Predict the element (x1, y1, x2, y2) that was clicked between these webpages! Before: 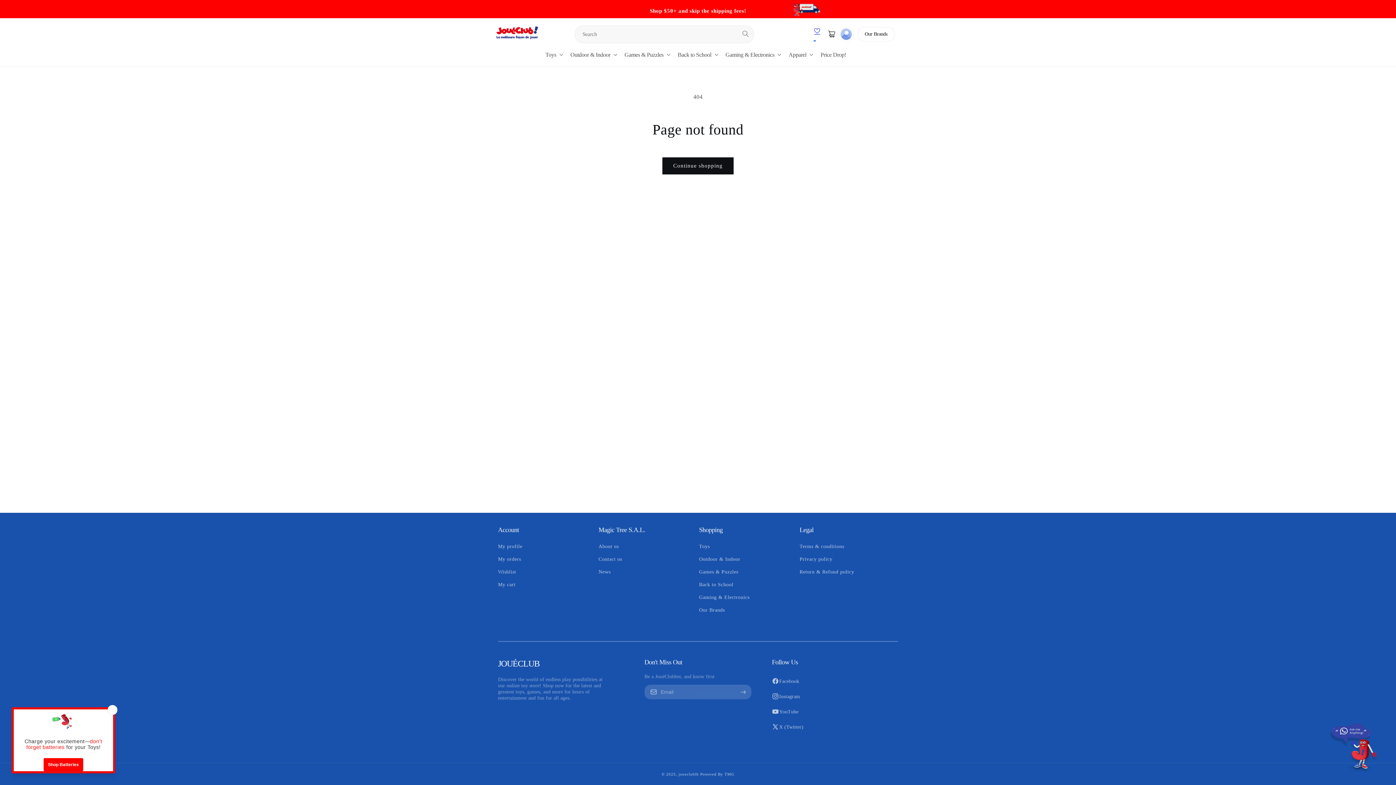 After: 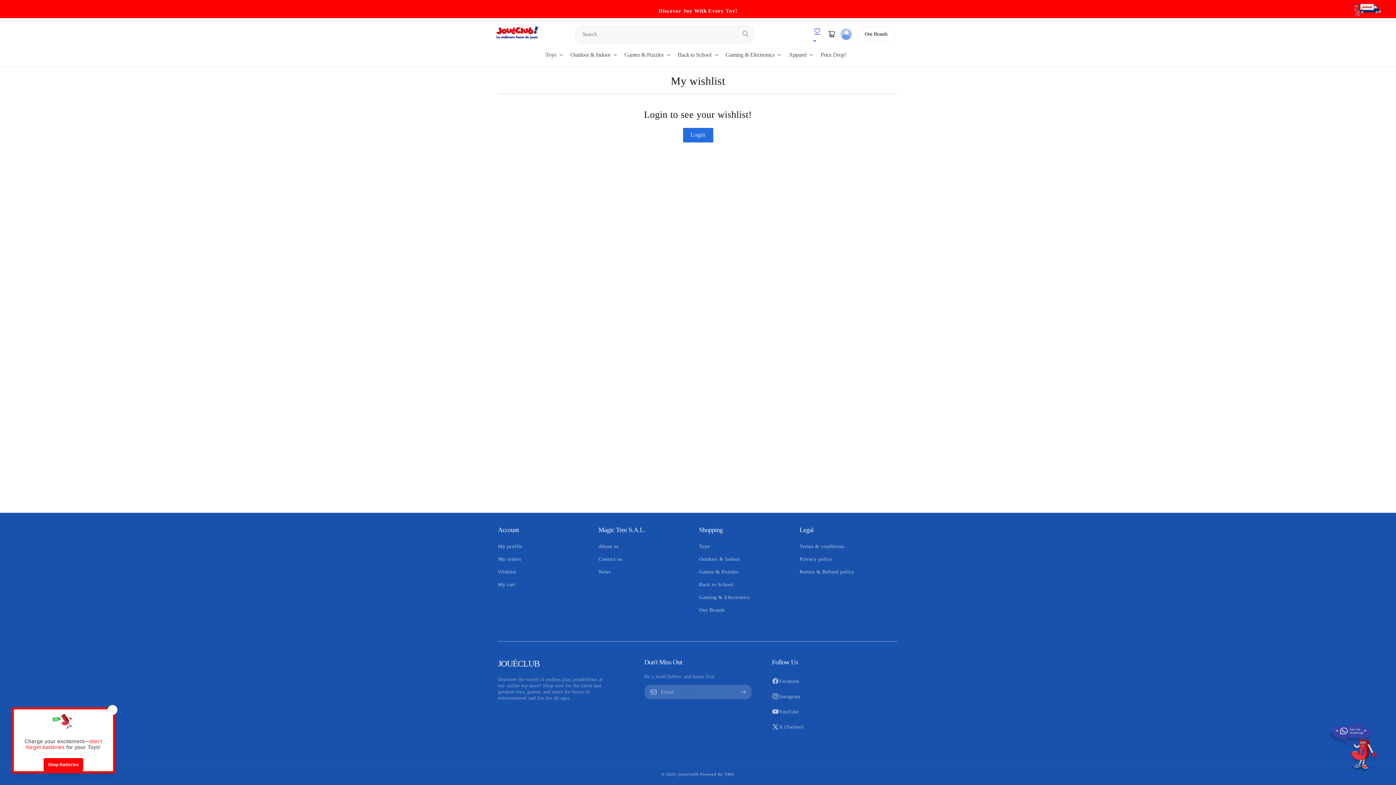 Action: label:  0 bbox: (813, 27, 821, 47)